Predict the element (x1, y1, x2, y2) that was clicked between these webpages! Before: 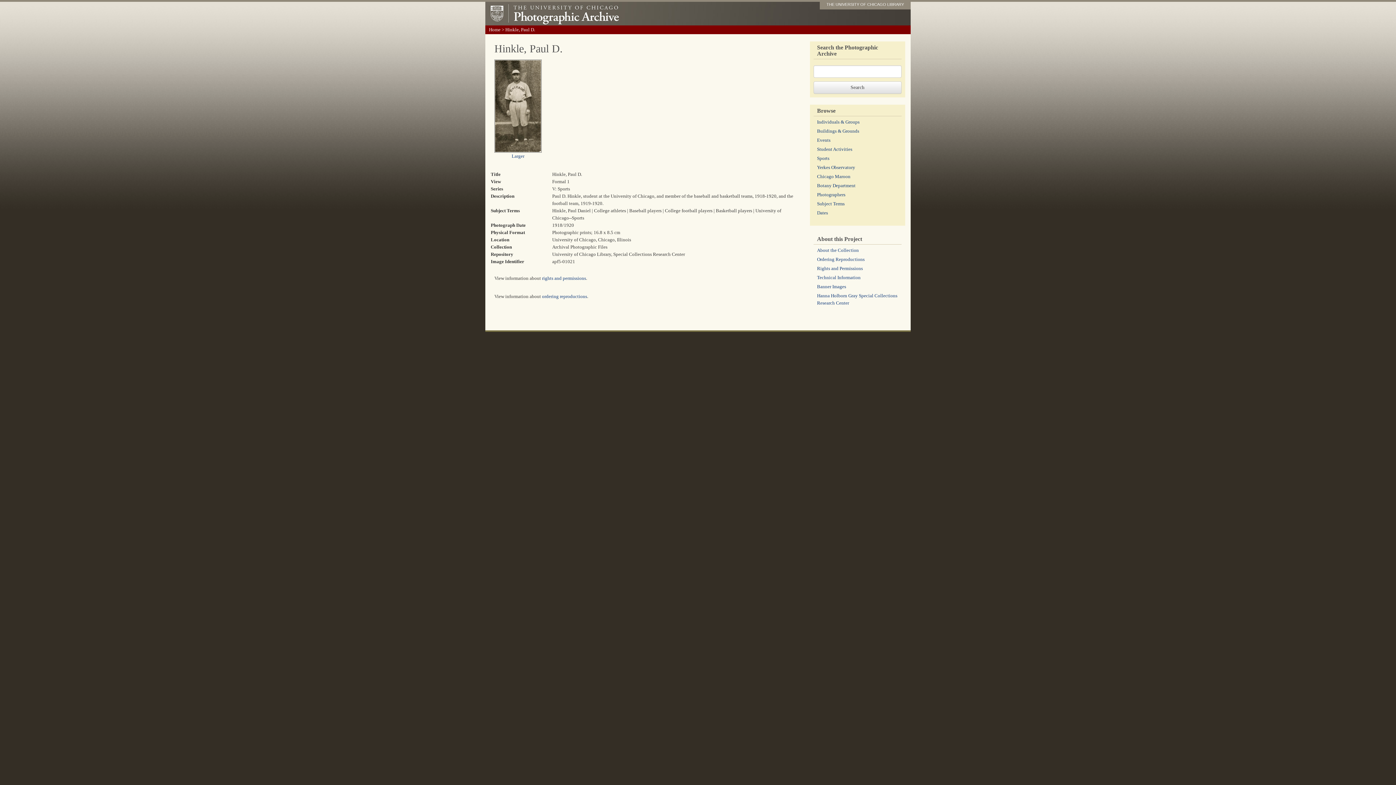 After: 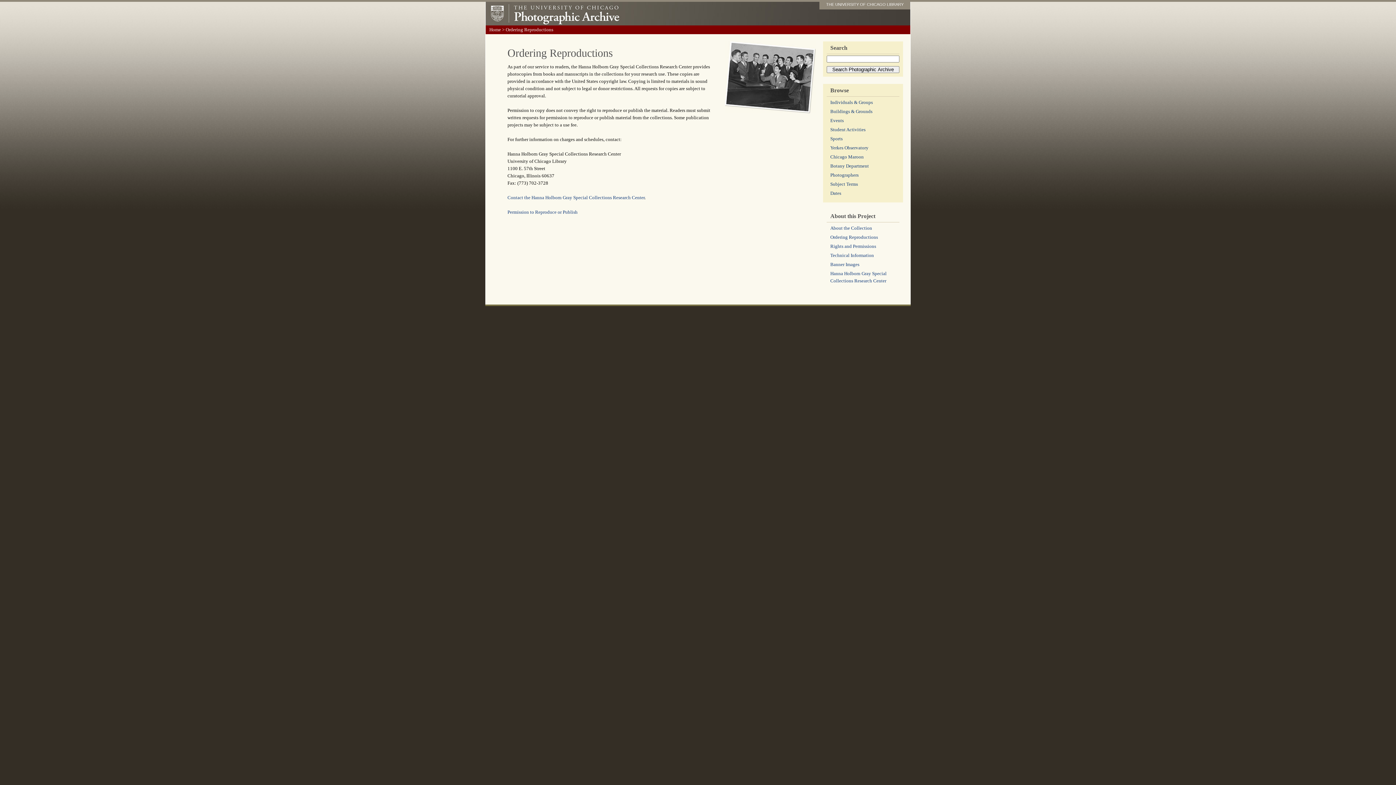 Action: bbox: (817, 256, 864, 262) label: Ordering Reproductions